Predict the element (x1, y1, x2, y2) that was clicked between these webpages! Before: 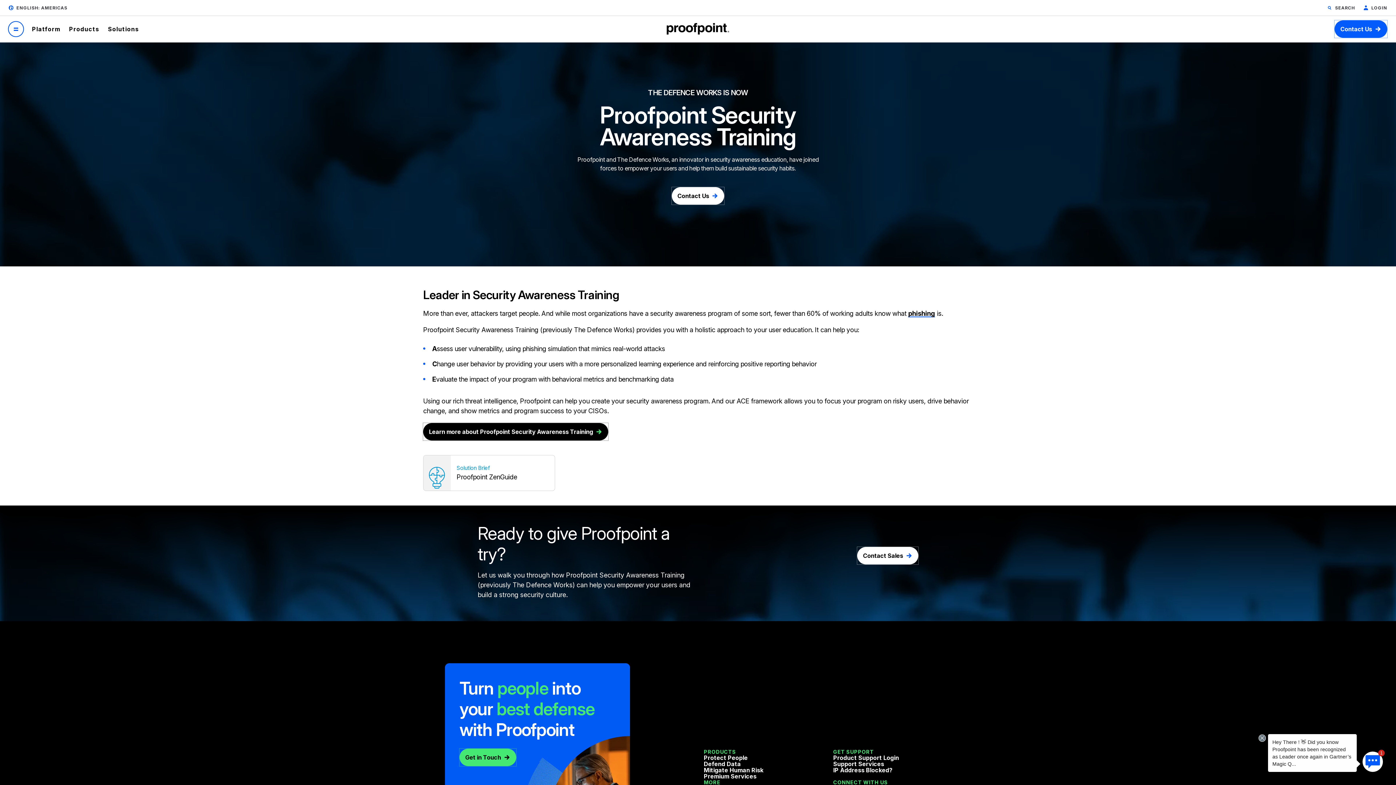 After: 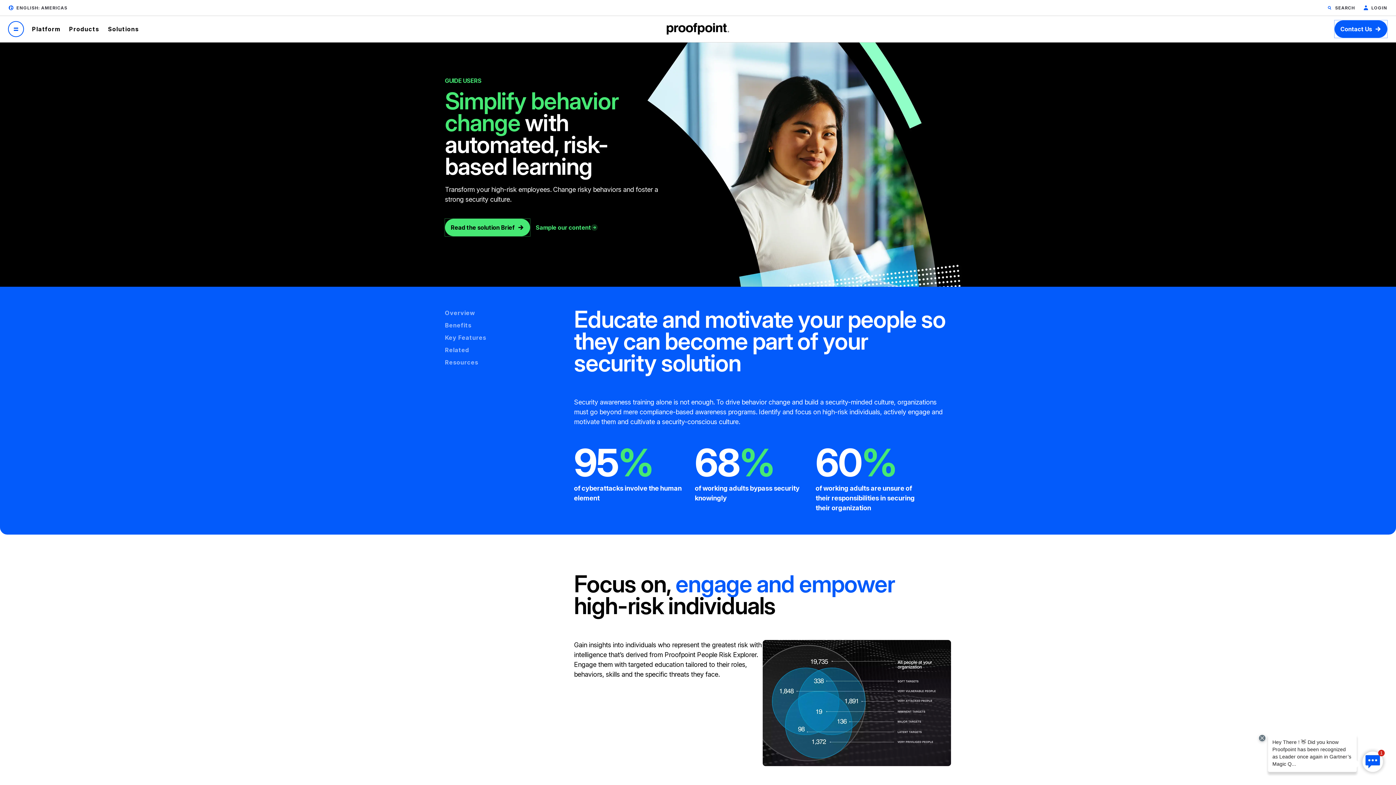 Action: bbox: (423, 423, 608, 440) label: Learn more about Proofpoint Security Awareness Training